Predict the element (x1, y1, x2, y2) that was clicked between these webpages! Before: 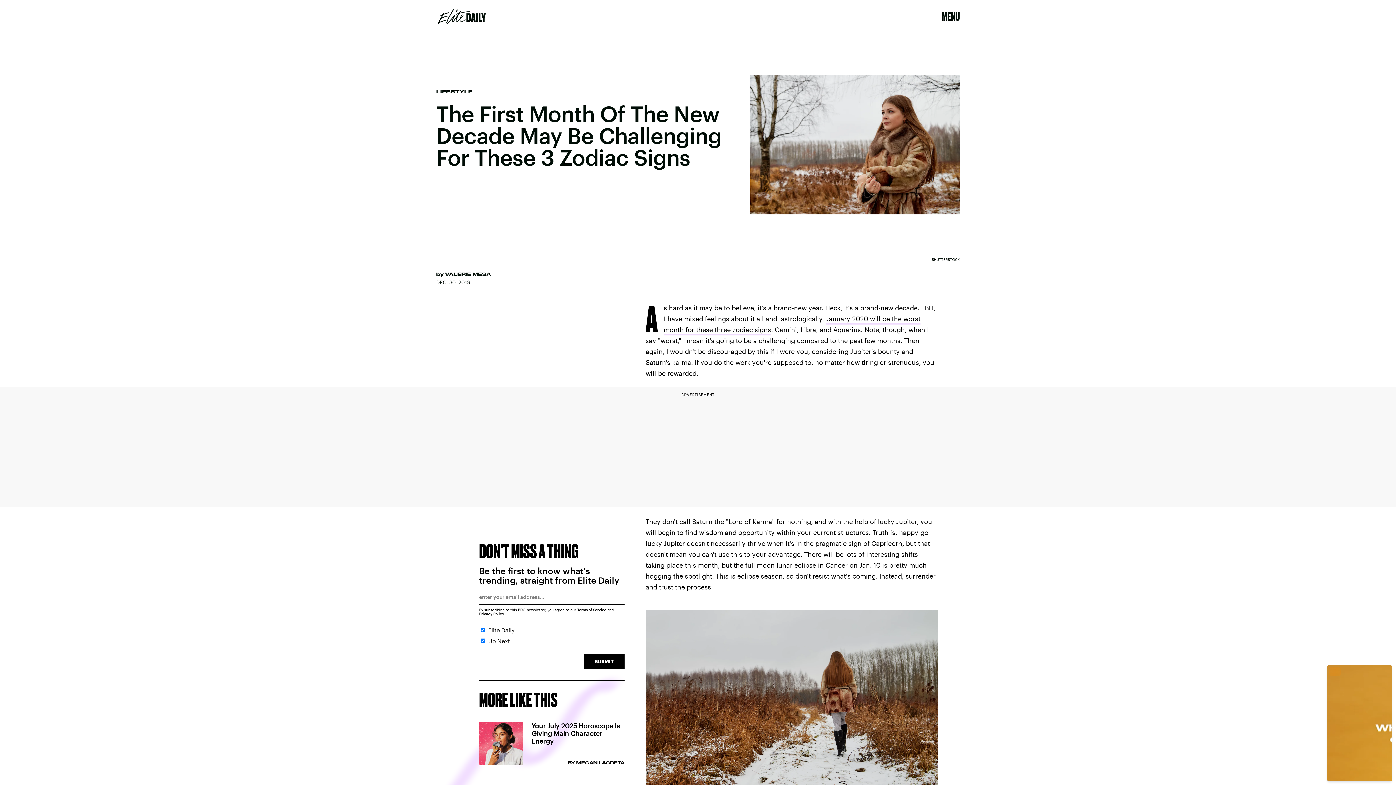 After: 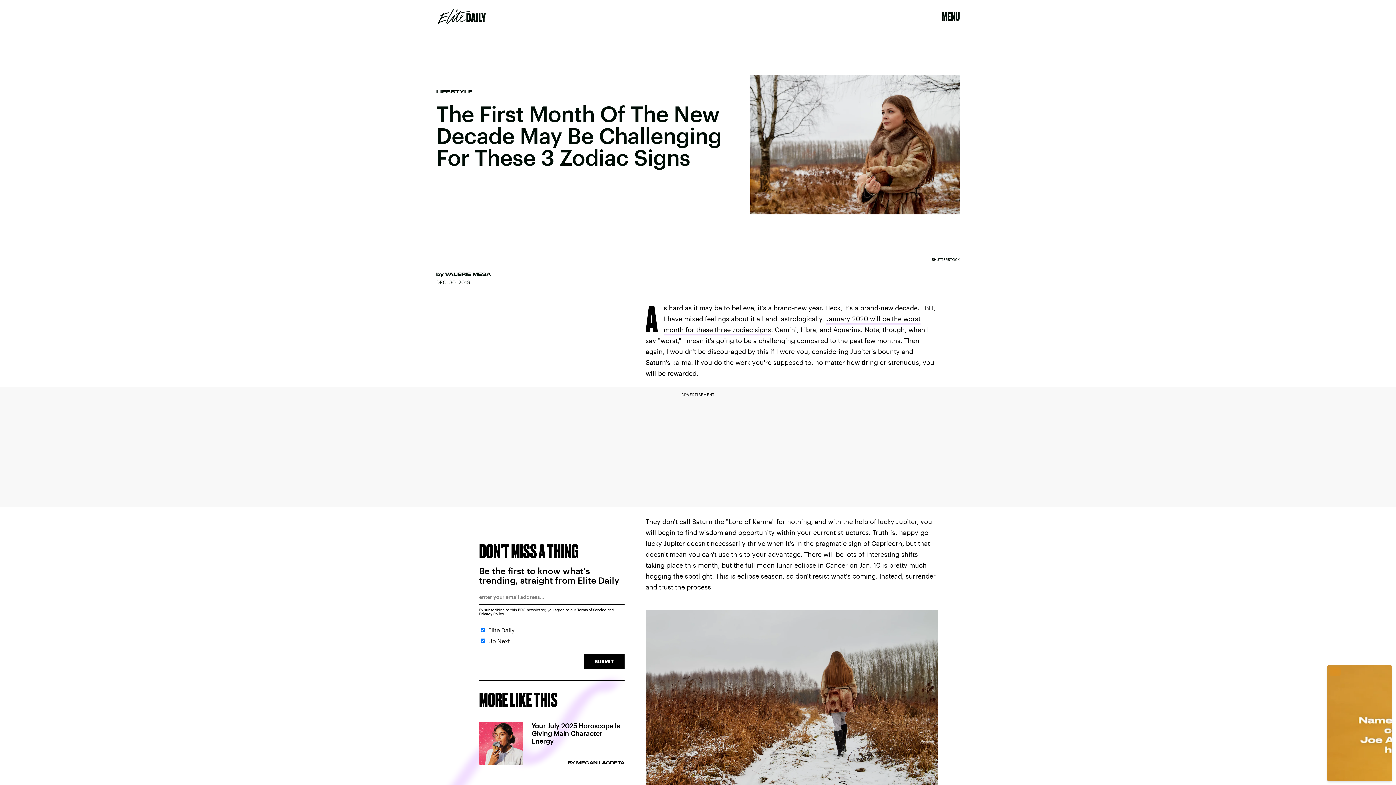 Action: label: Terms of Service bbox: (577, 608, 606, 612)